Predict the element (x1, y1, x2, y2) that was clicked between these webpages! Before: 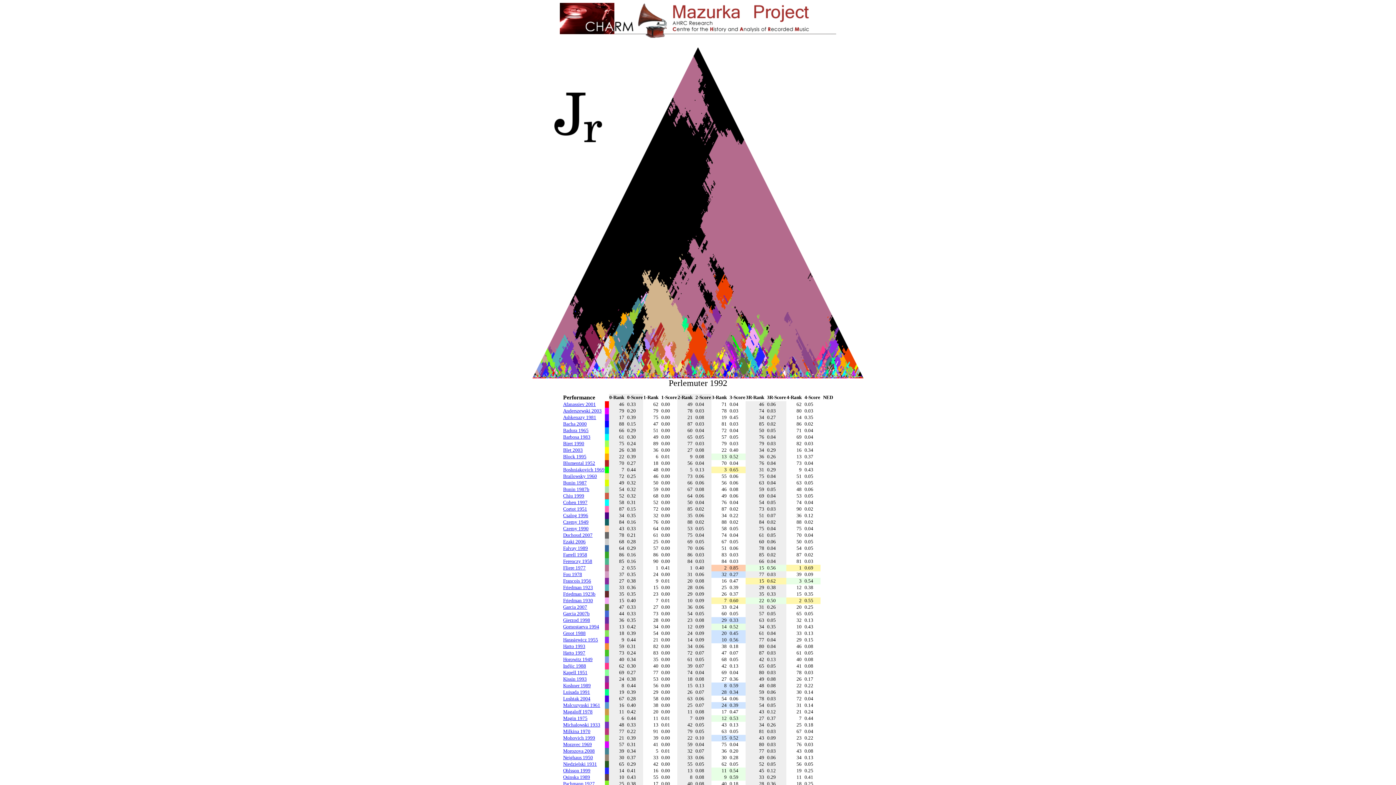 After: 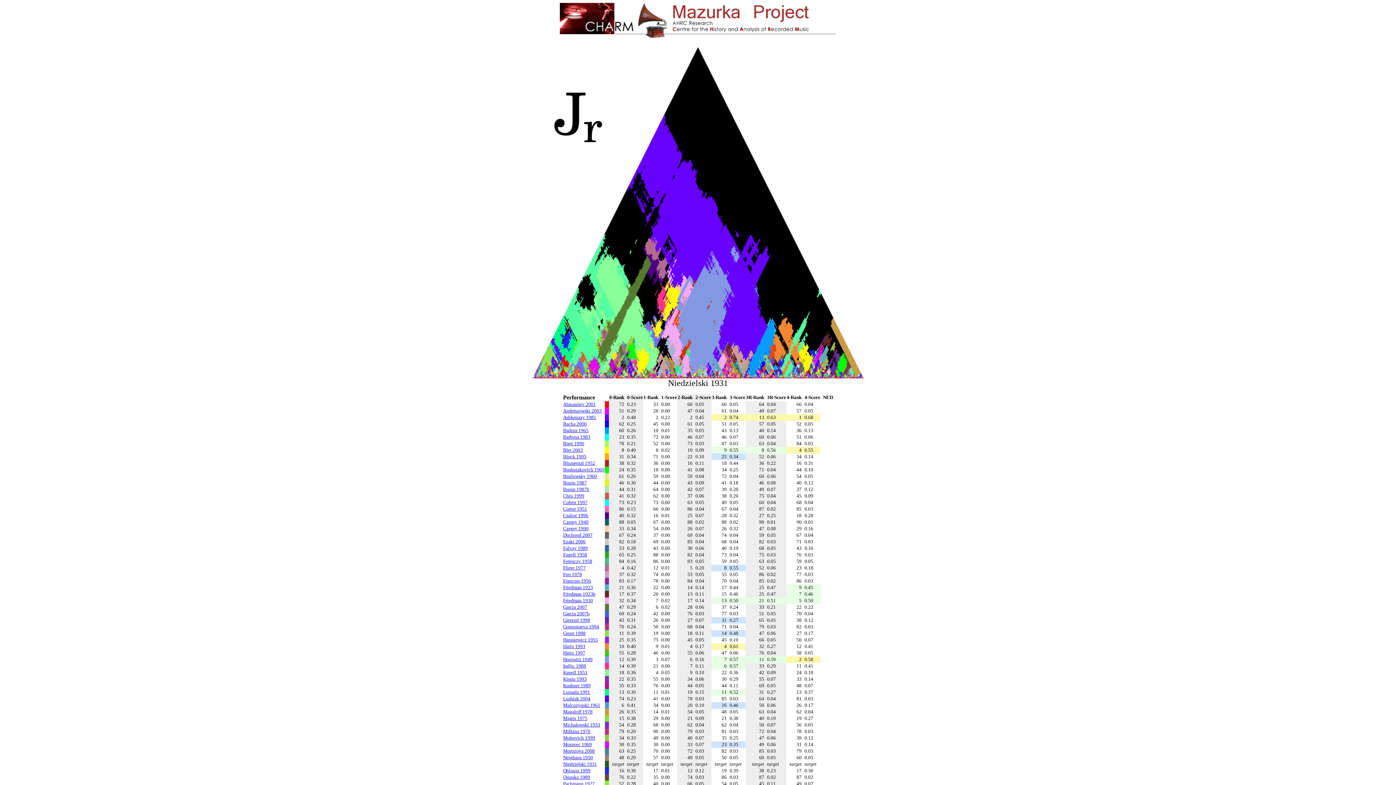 Action: label: Niedzielski 1931 bbox: (563, 761, 597, 767)